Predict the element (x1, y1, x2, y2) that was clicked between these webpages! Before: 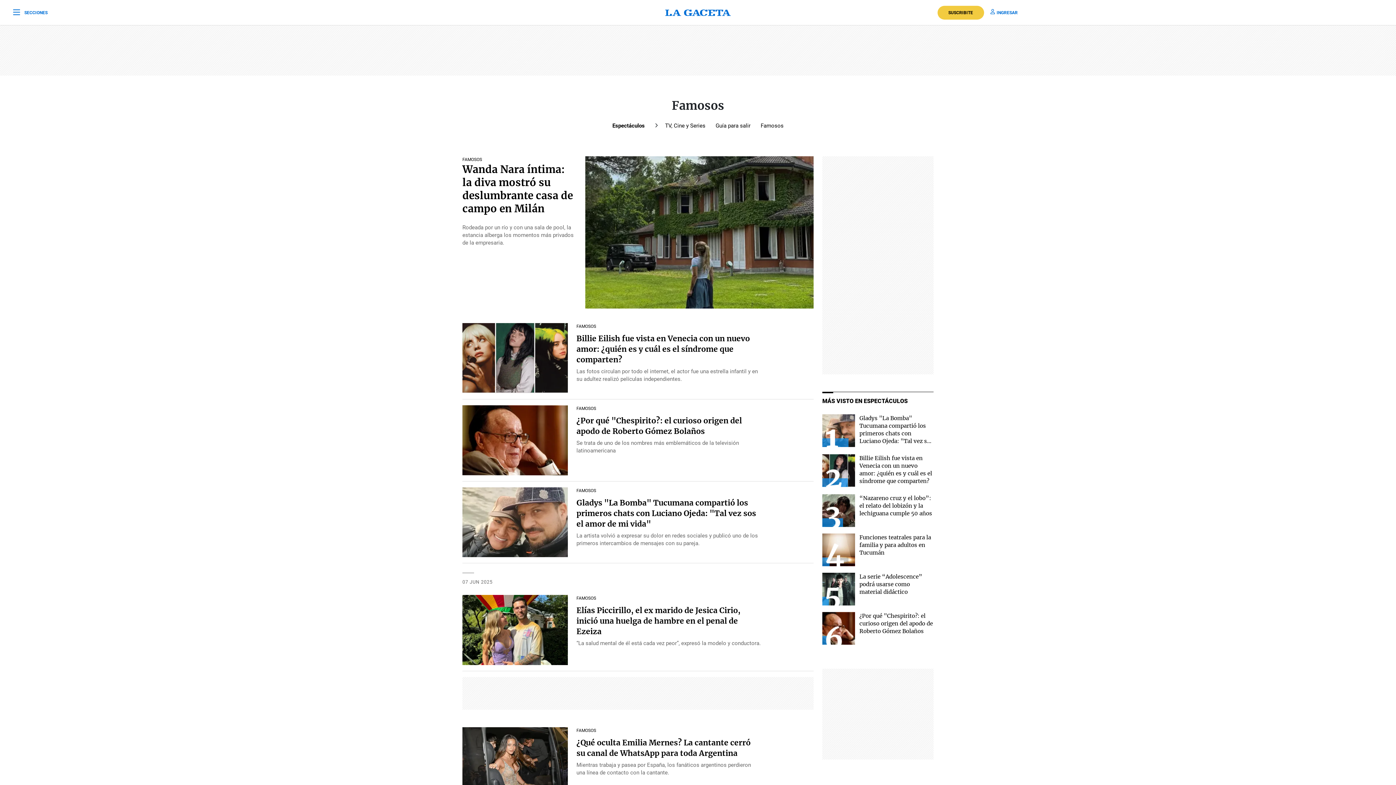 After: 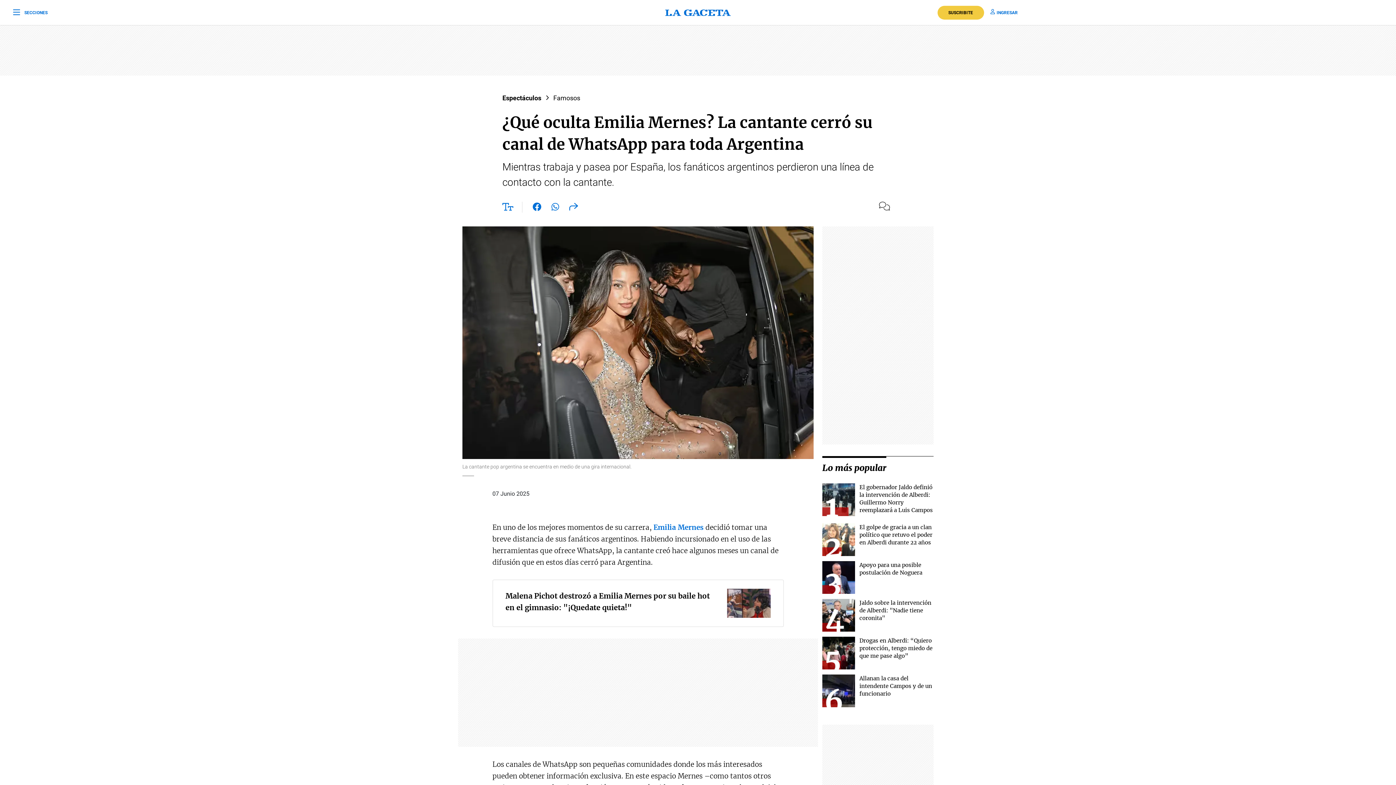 Action: bbox: (462, 758, 567, 765)